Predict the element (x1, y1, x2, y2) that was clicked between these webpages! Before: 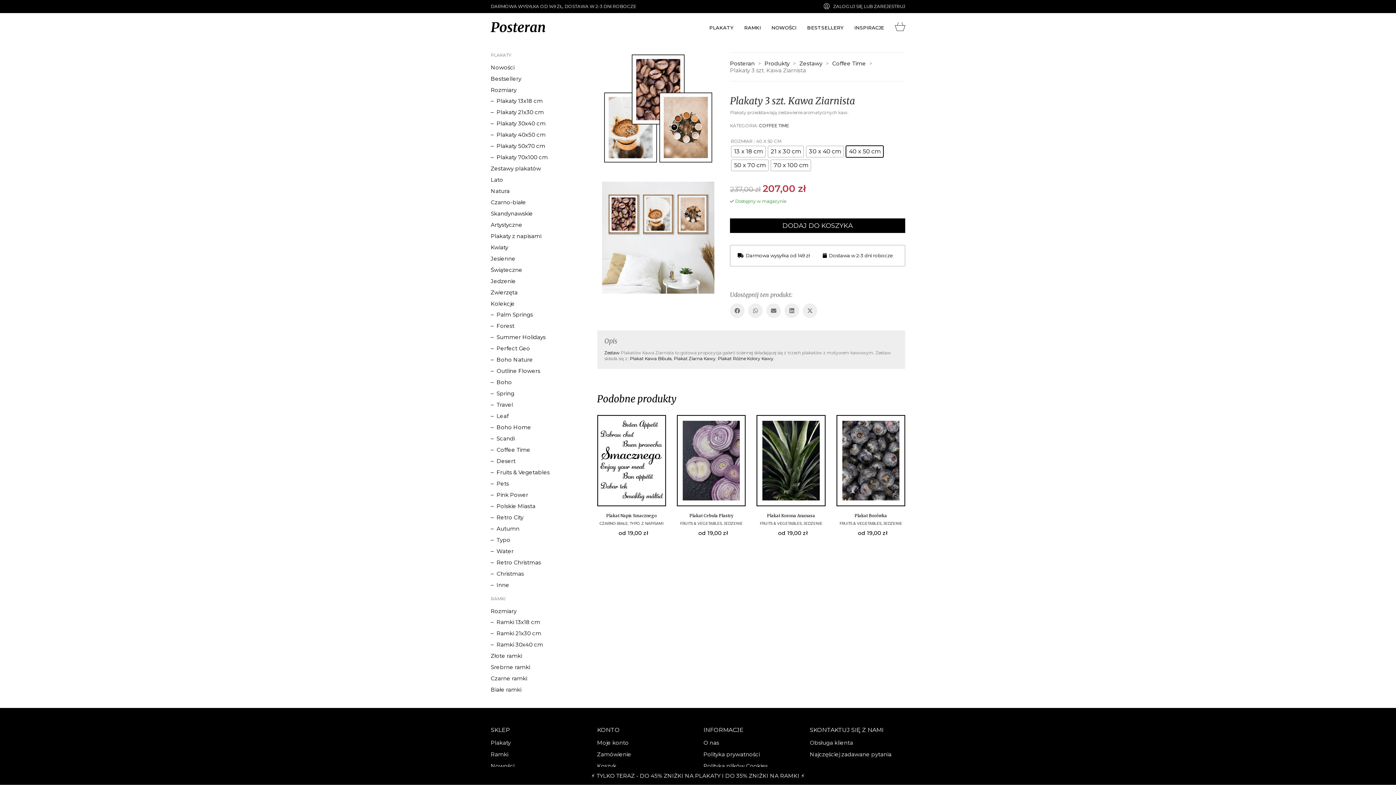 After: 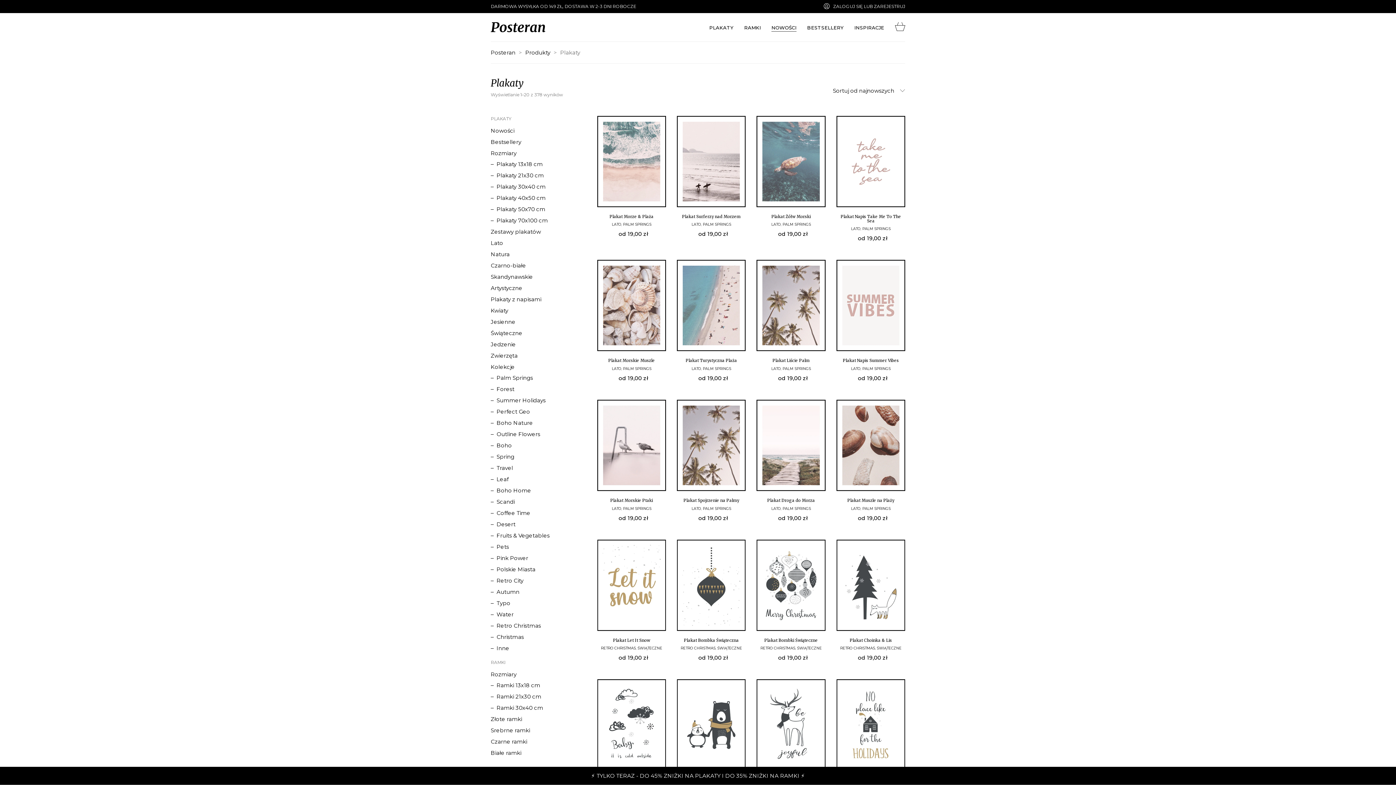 Action: label: Nowości bbox: (490, 63, 514, 70)